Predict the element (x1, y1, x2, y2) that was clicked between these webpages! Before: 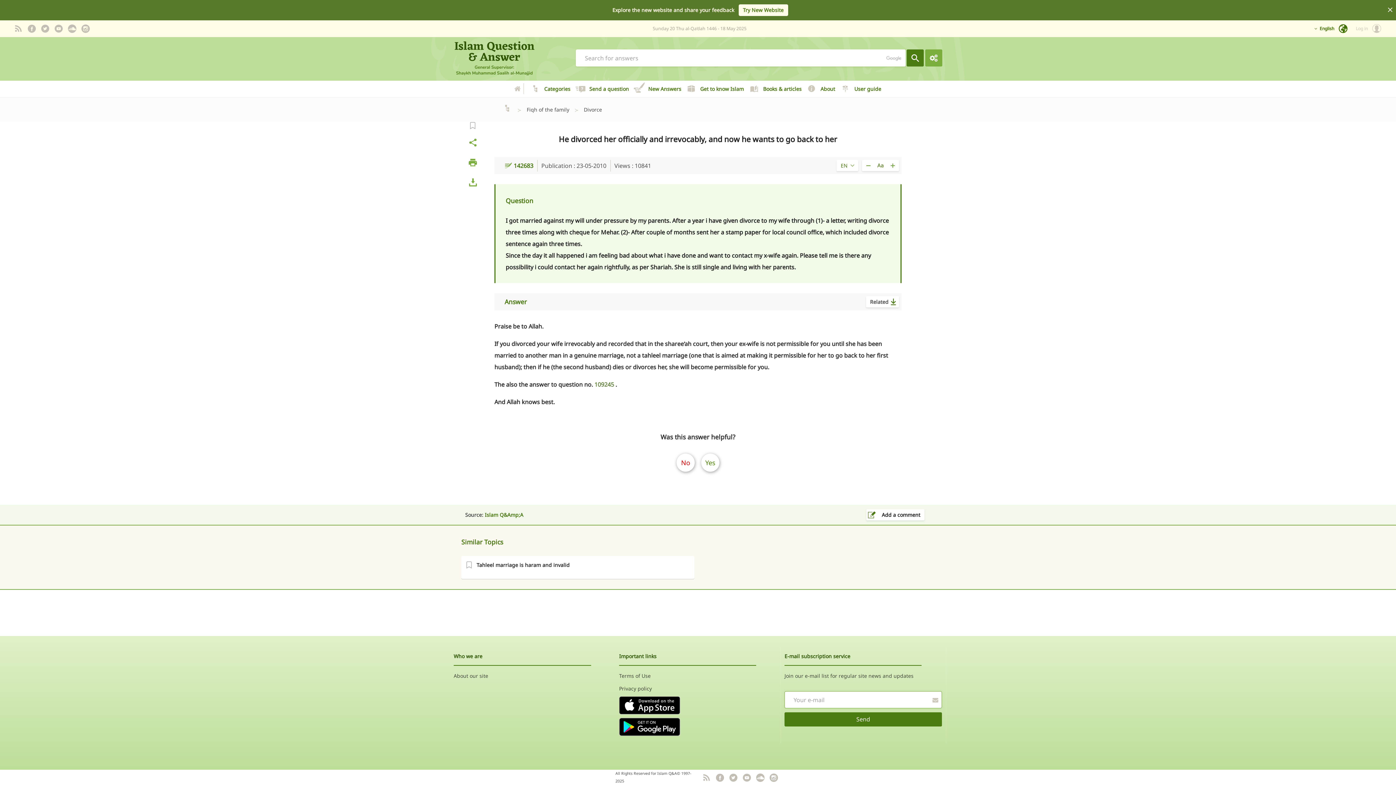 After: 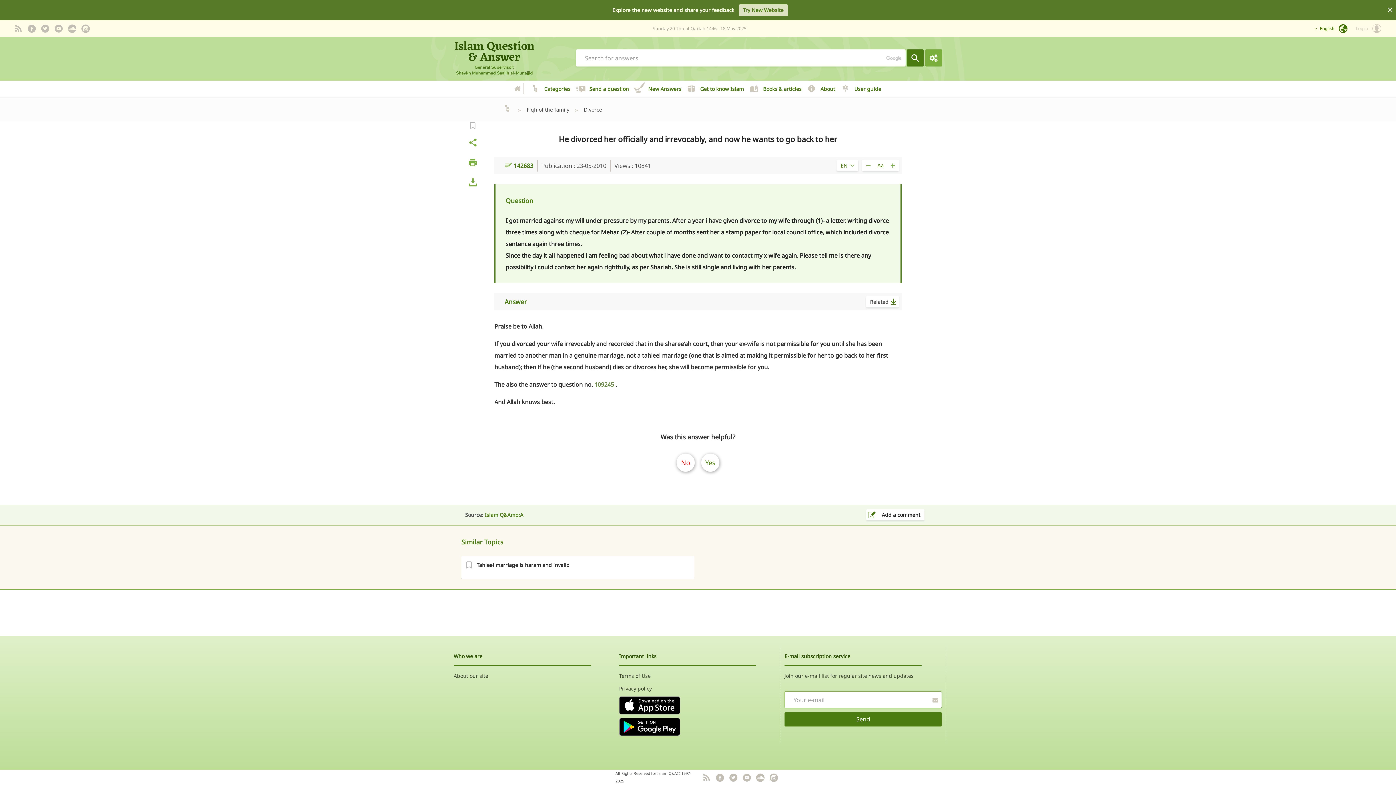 Action: bbox: (738, 4, 788, 16) label: Try New Website